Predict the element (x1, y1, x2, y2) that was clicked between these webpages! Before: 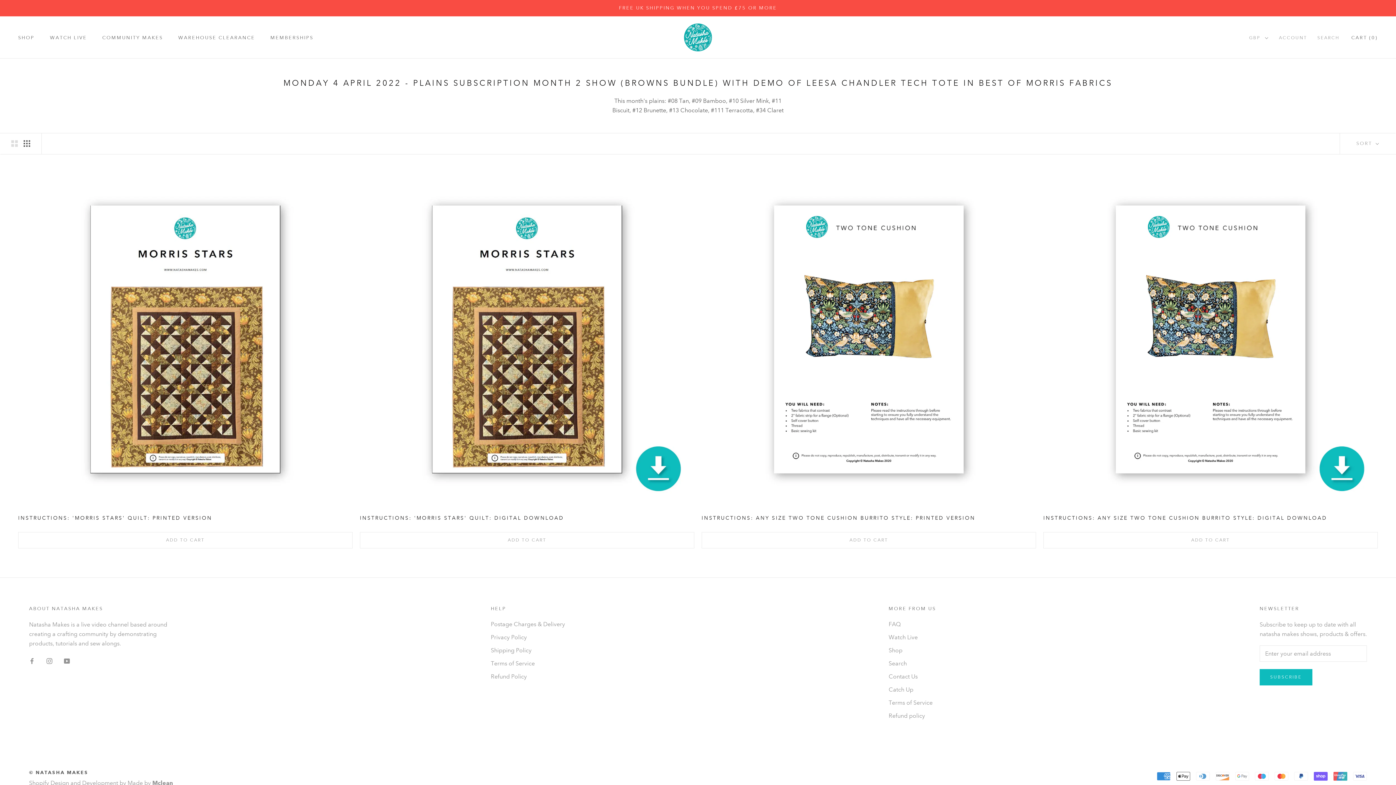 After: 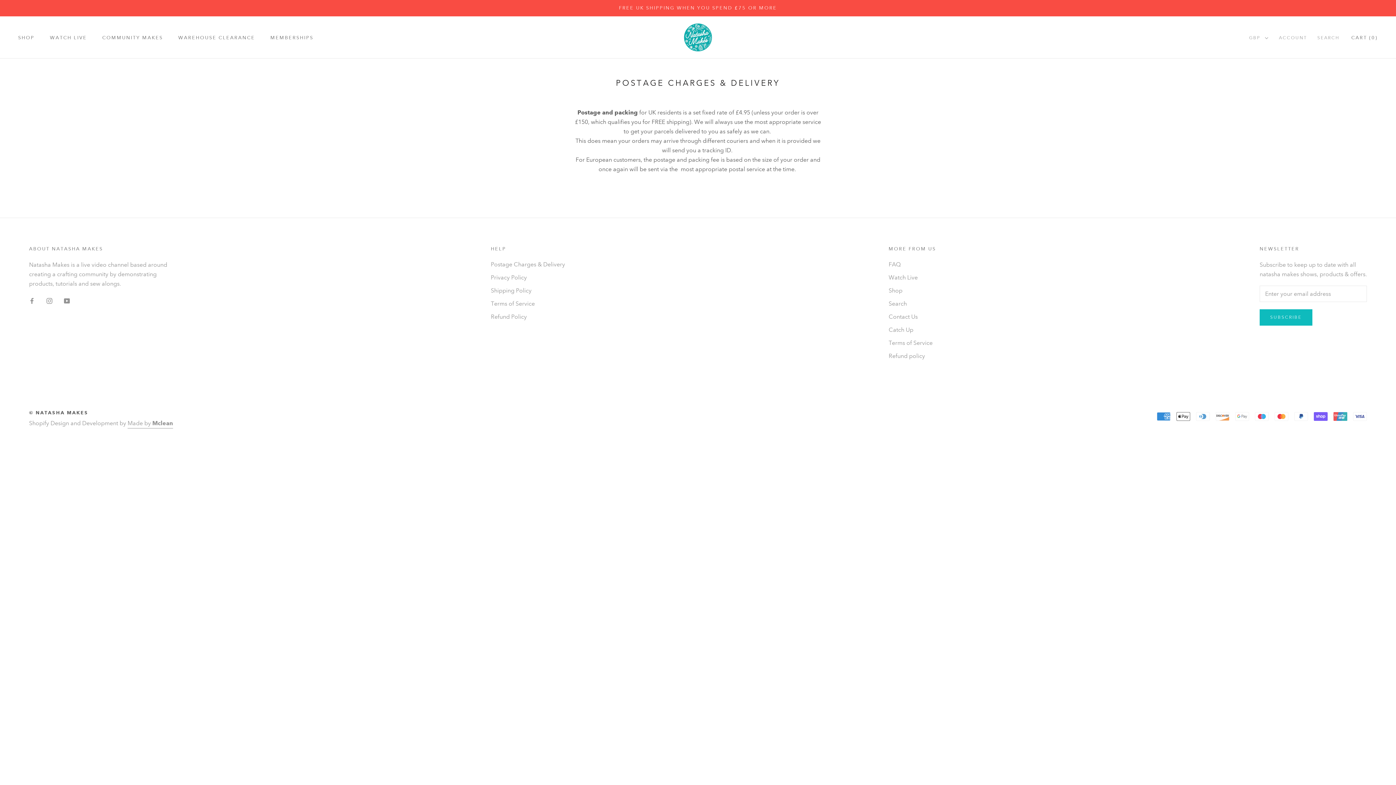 Action: label: Postage Charges & Delivery bbox: (491, 620, 565, 629)